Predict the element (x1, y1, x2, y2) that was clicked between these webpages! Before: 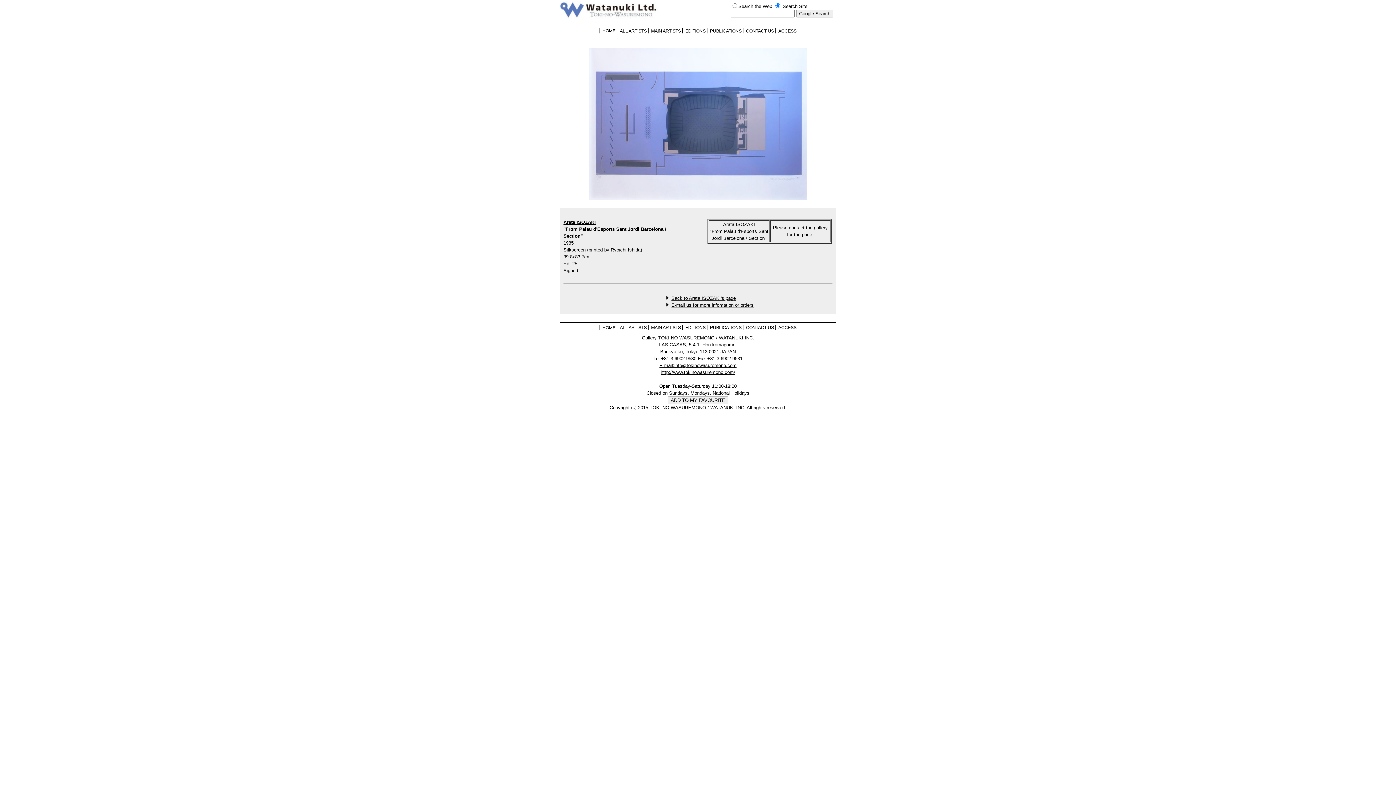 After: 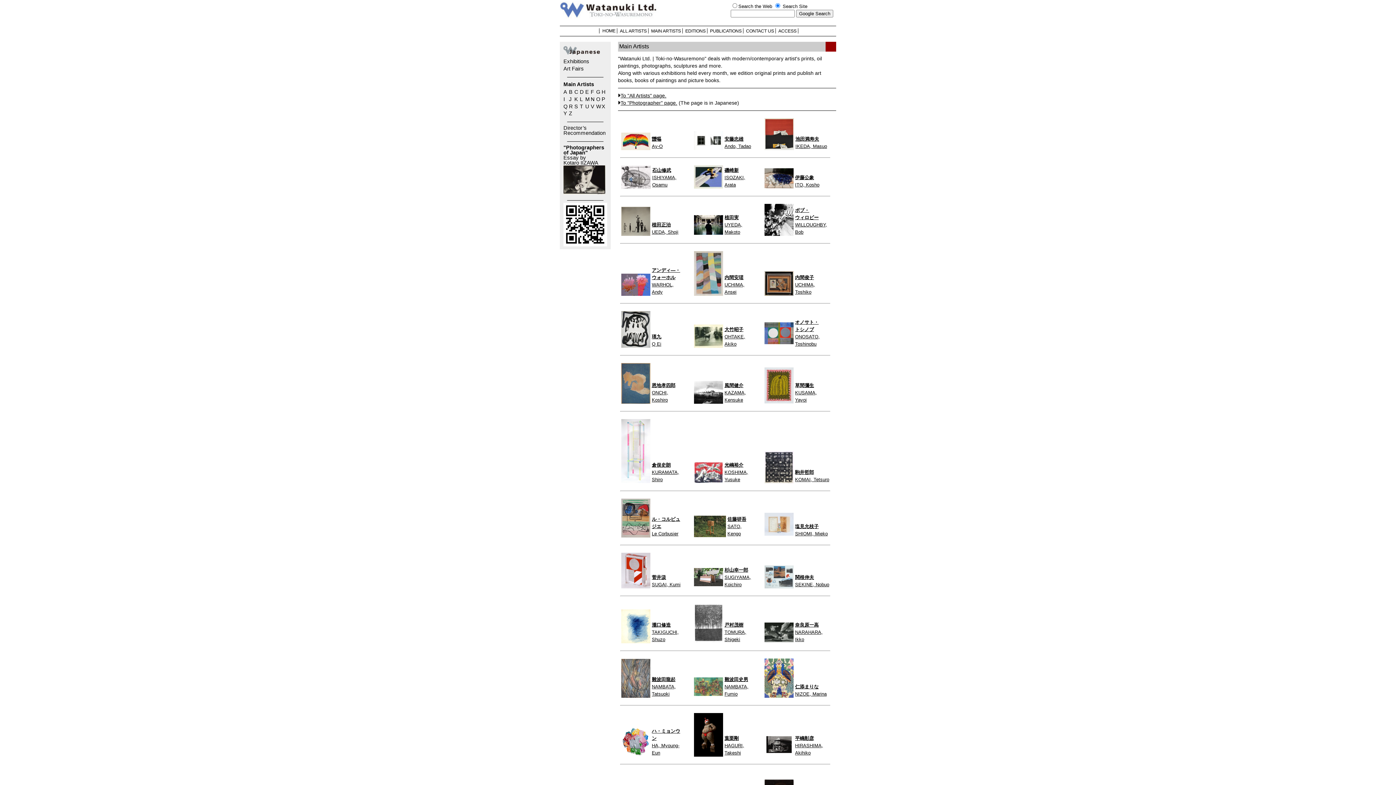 Action: bbox: (651, 28, 681, 33) label: MAIN ARTISTS